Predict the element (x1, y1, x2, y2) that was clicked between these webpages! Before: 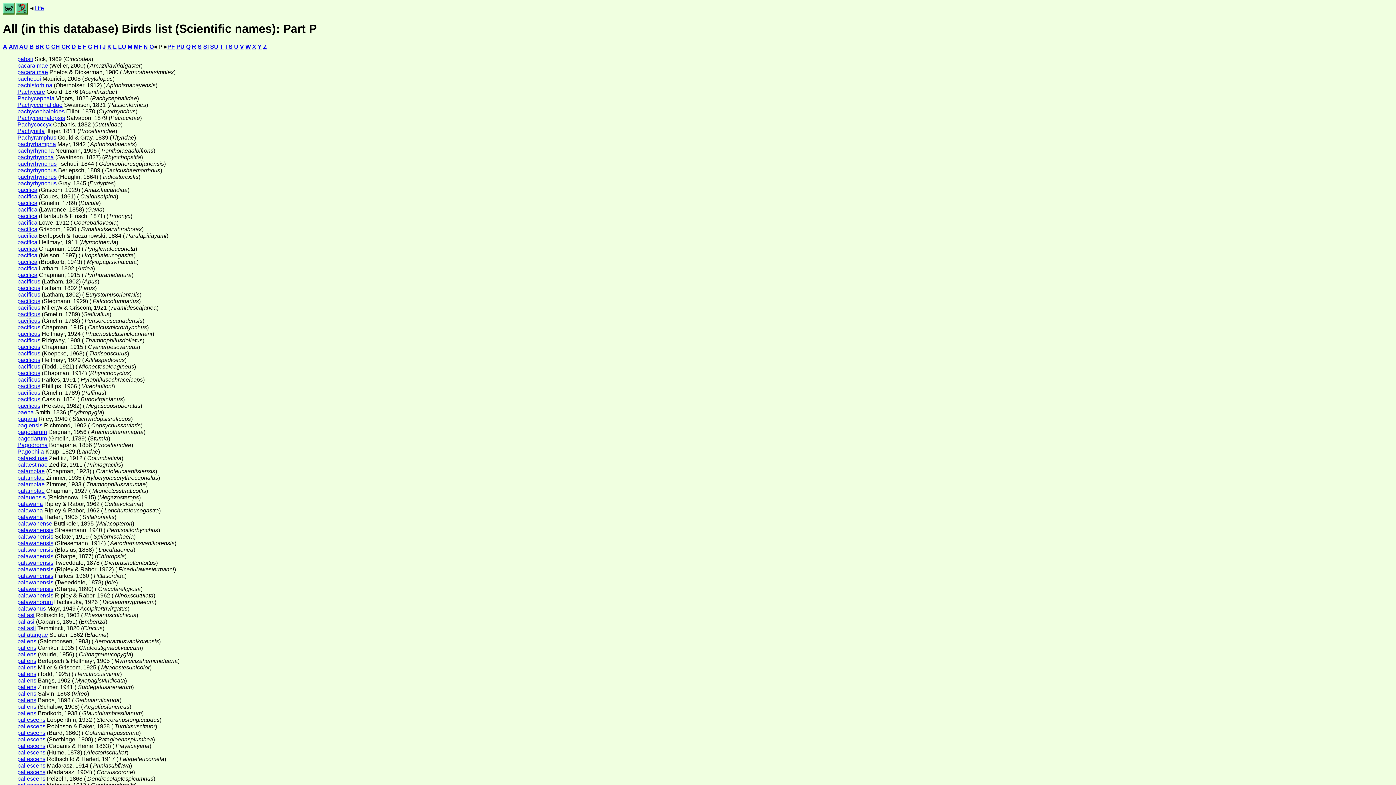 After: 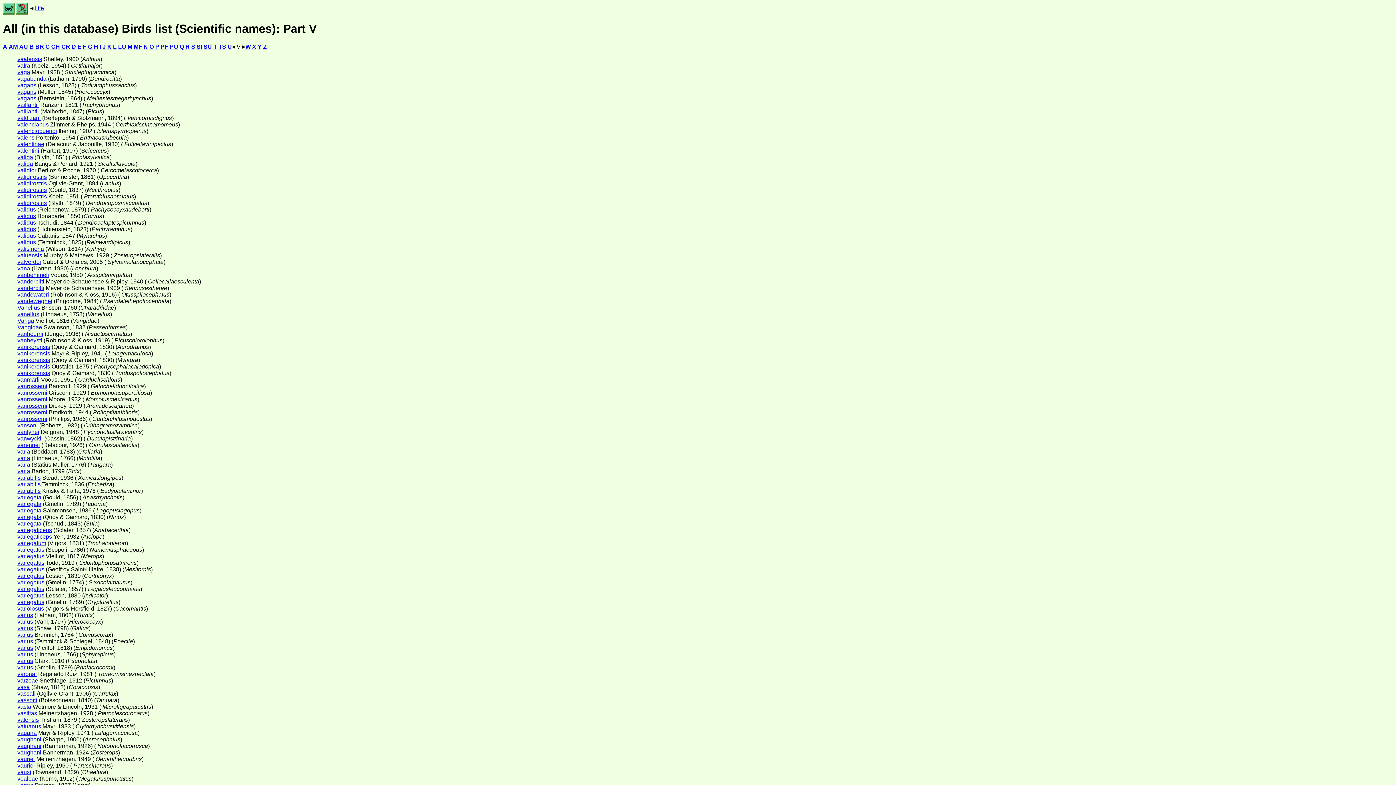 Action: bbox: (240, 43, 244, 49) label: V